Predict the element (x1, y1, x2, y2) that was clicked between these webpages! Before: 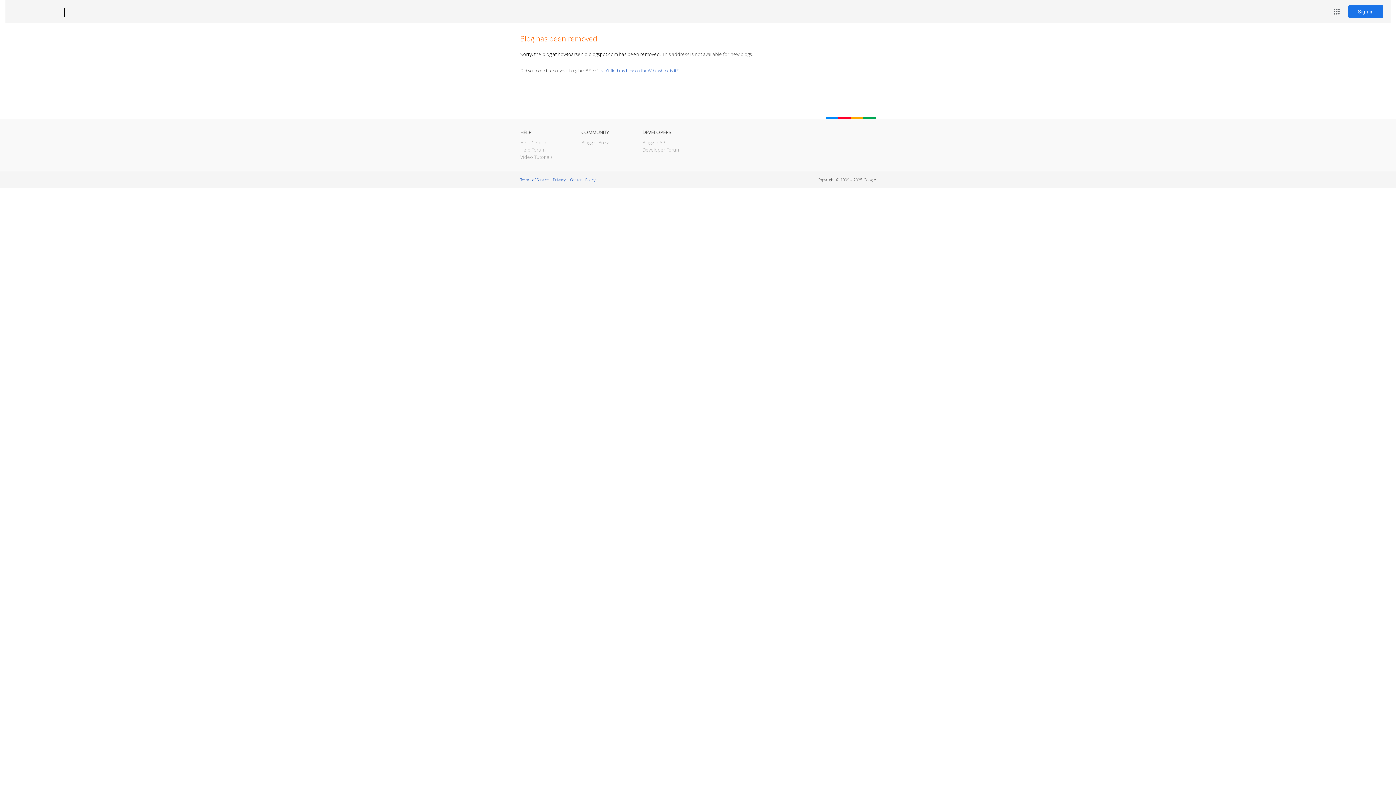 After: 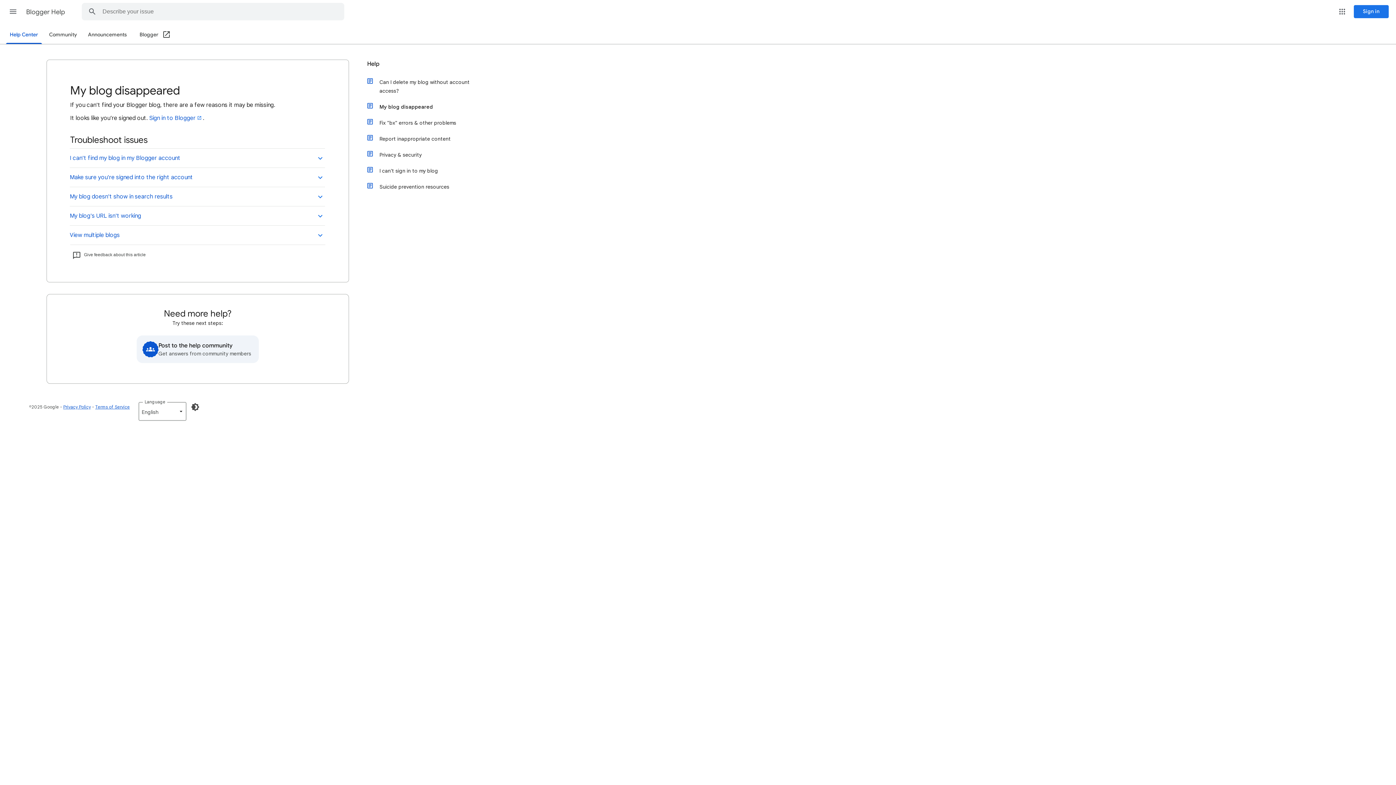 Action: label: I can't find my blog on the Web, where is it? bbox: (598, 67, 678, 73)